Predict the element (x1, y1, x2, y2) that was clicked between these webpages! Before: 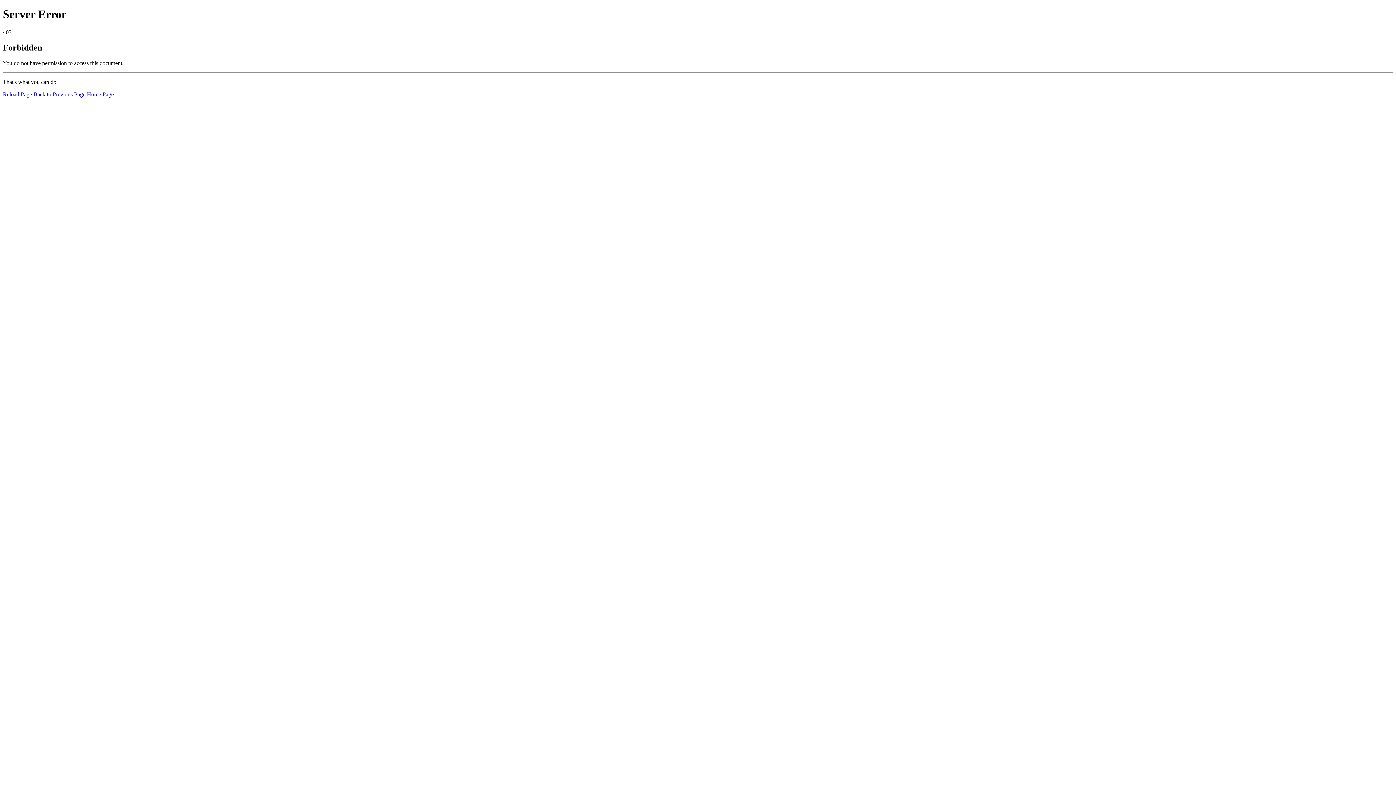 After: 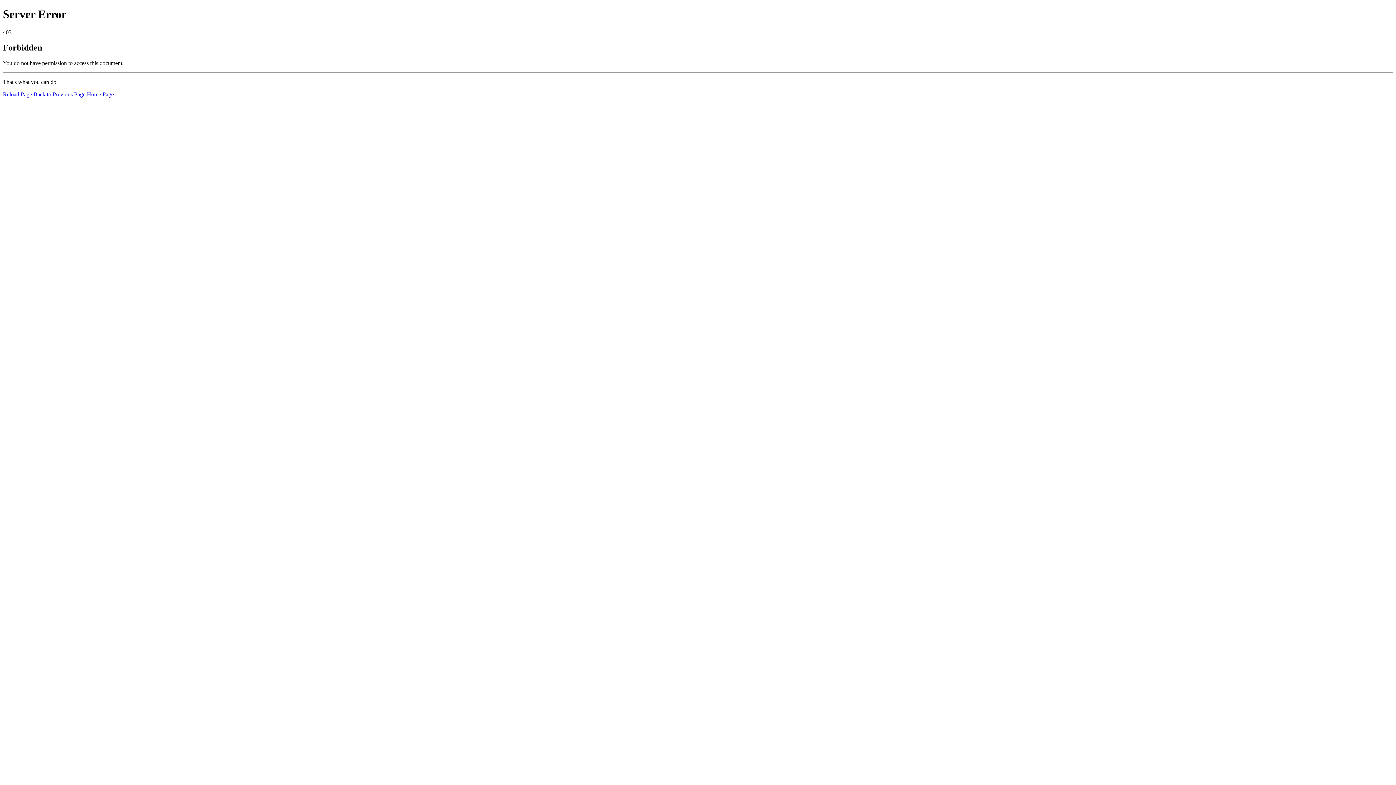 Action: bbox: (86, 91, 113, 97) label: Home Page